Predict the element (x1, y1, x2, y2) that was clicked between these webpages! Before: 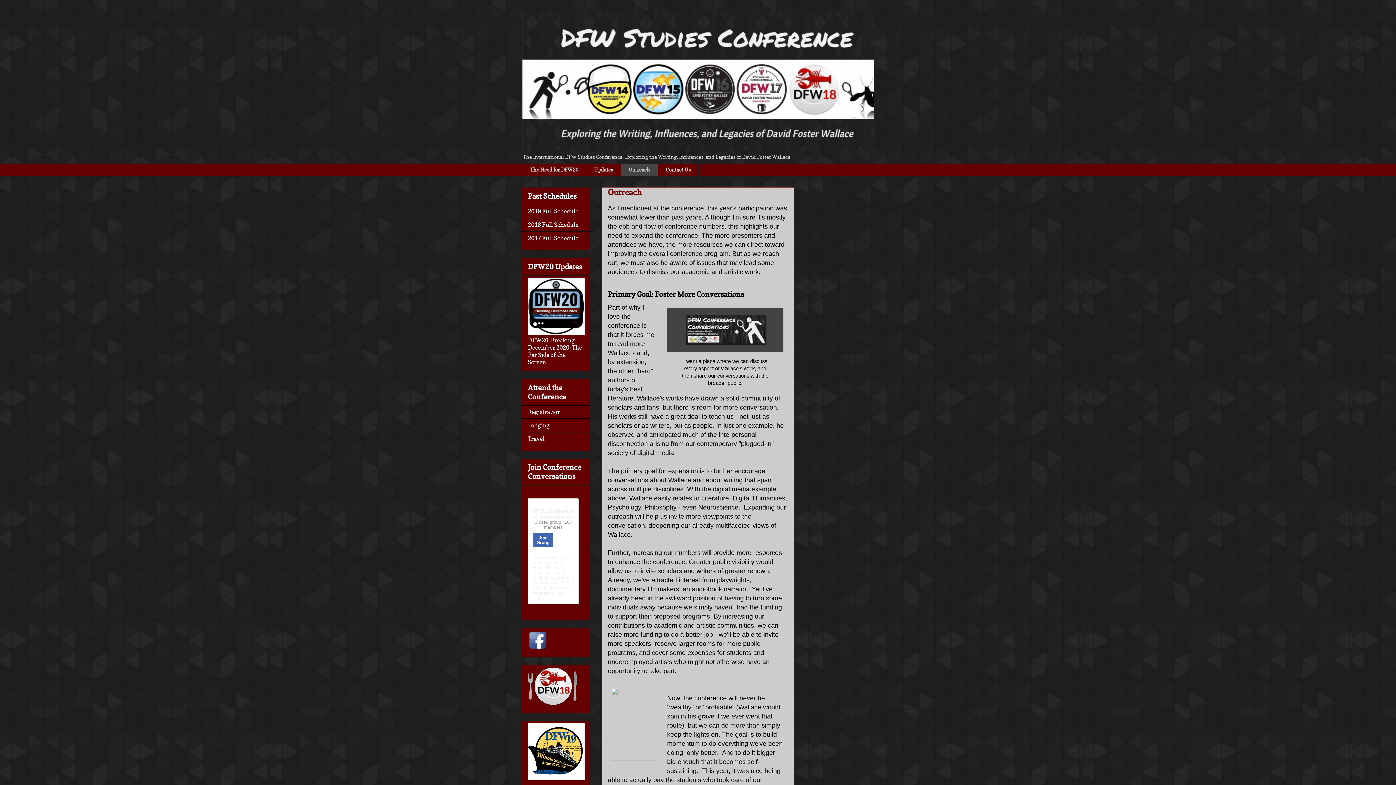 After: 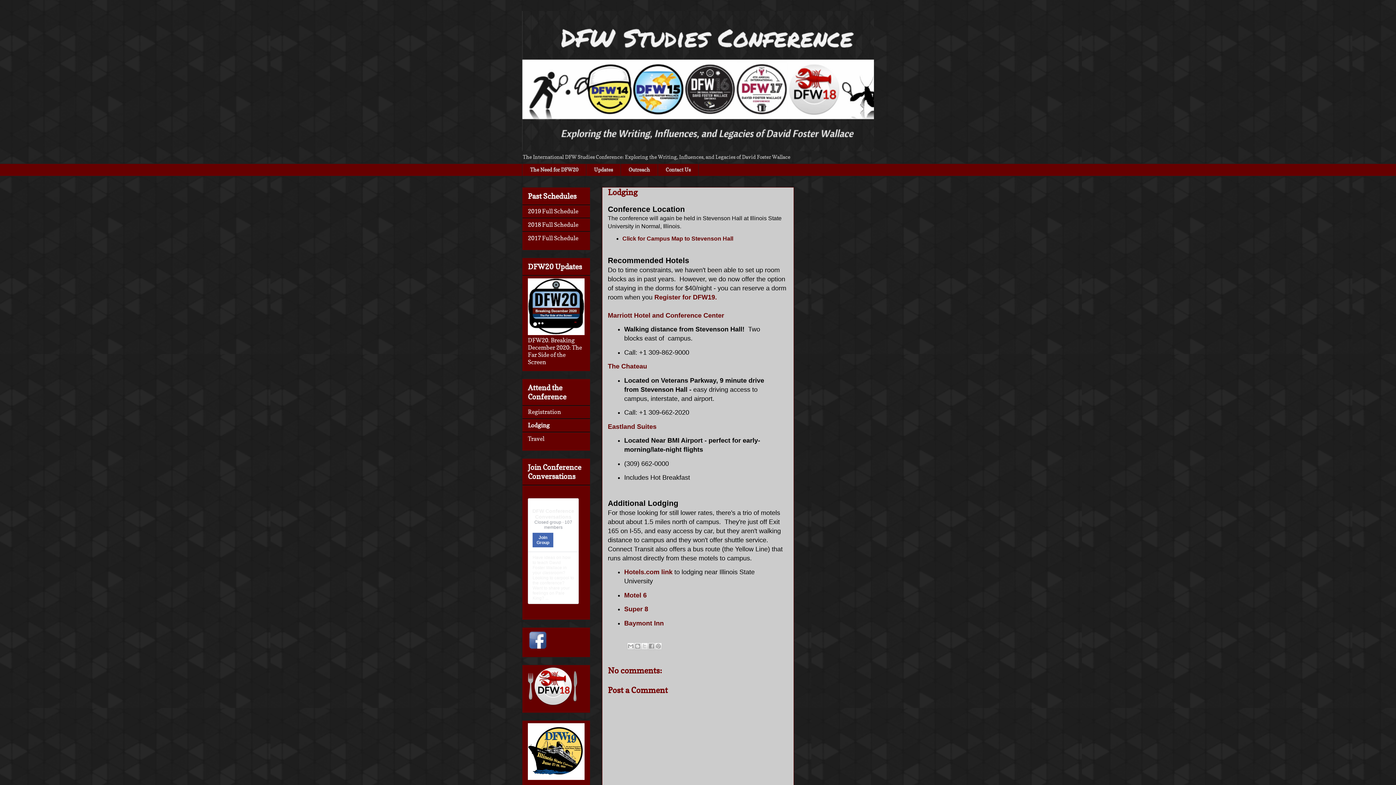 Action: bbox: (528, 421, 549, 429) label: Lodging